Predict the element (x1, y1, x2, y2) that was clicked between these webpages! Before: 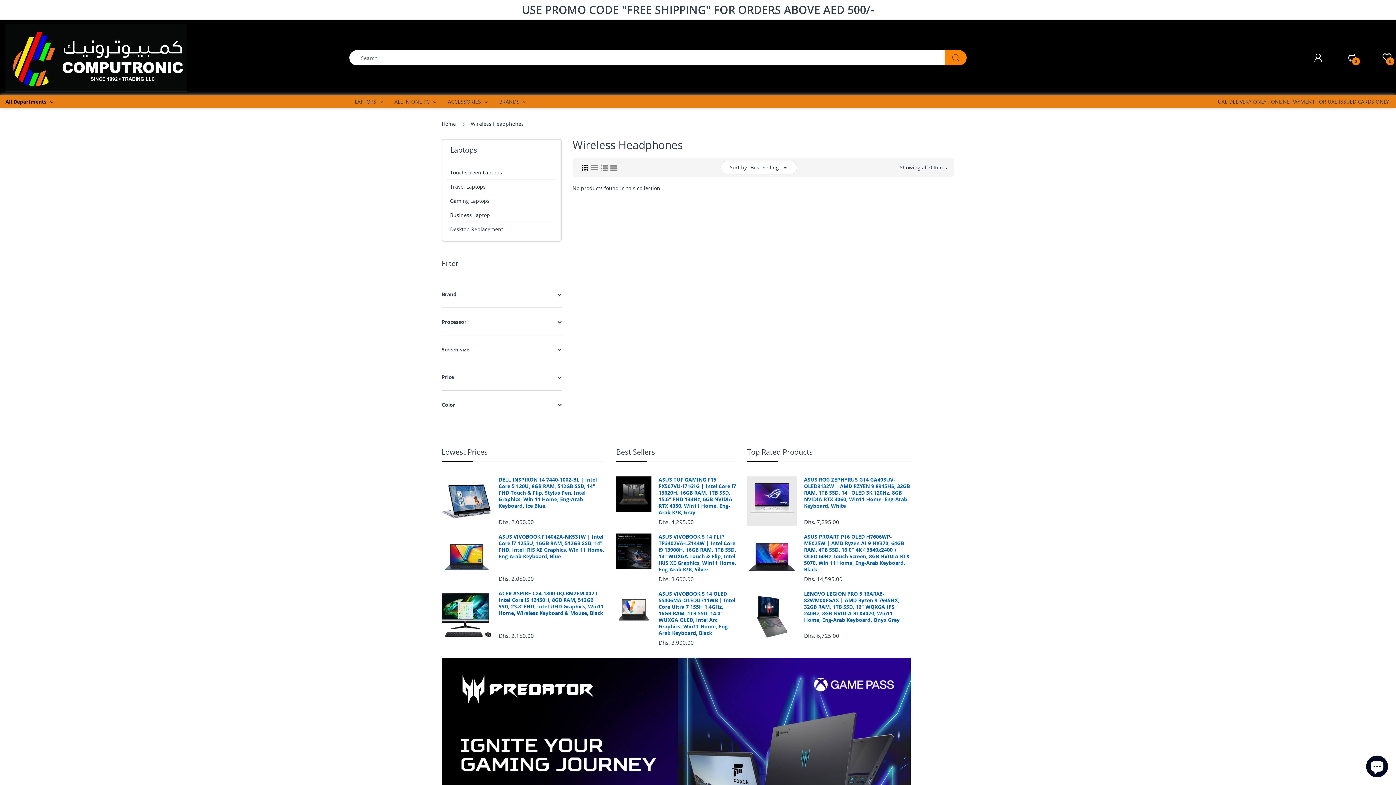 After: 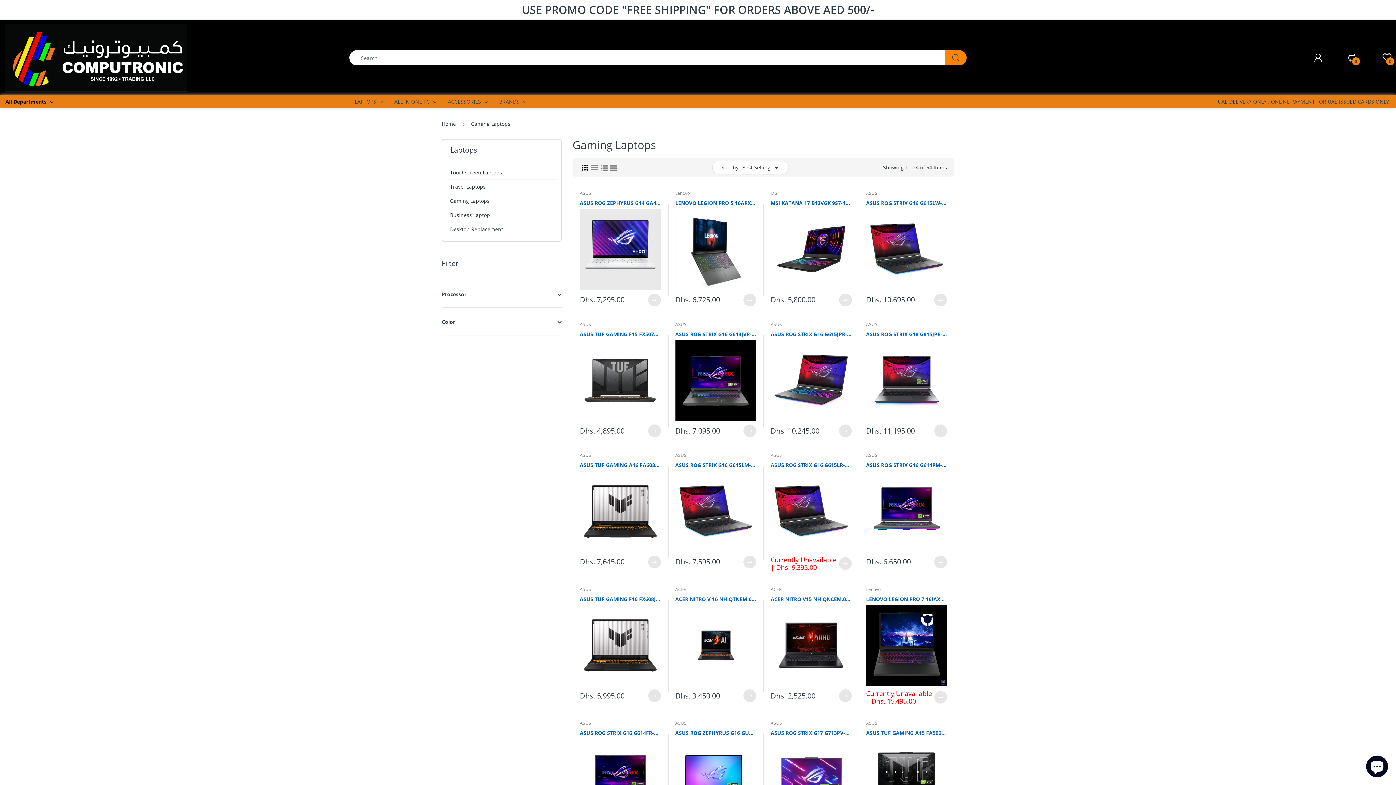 Action: label: Gaming Laptops bbox: (447, 197, 556, 204)